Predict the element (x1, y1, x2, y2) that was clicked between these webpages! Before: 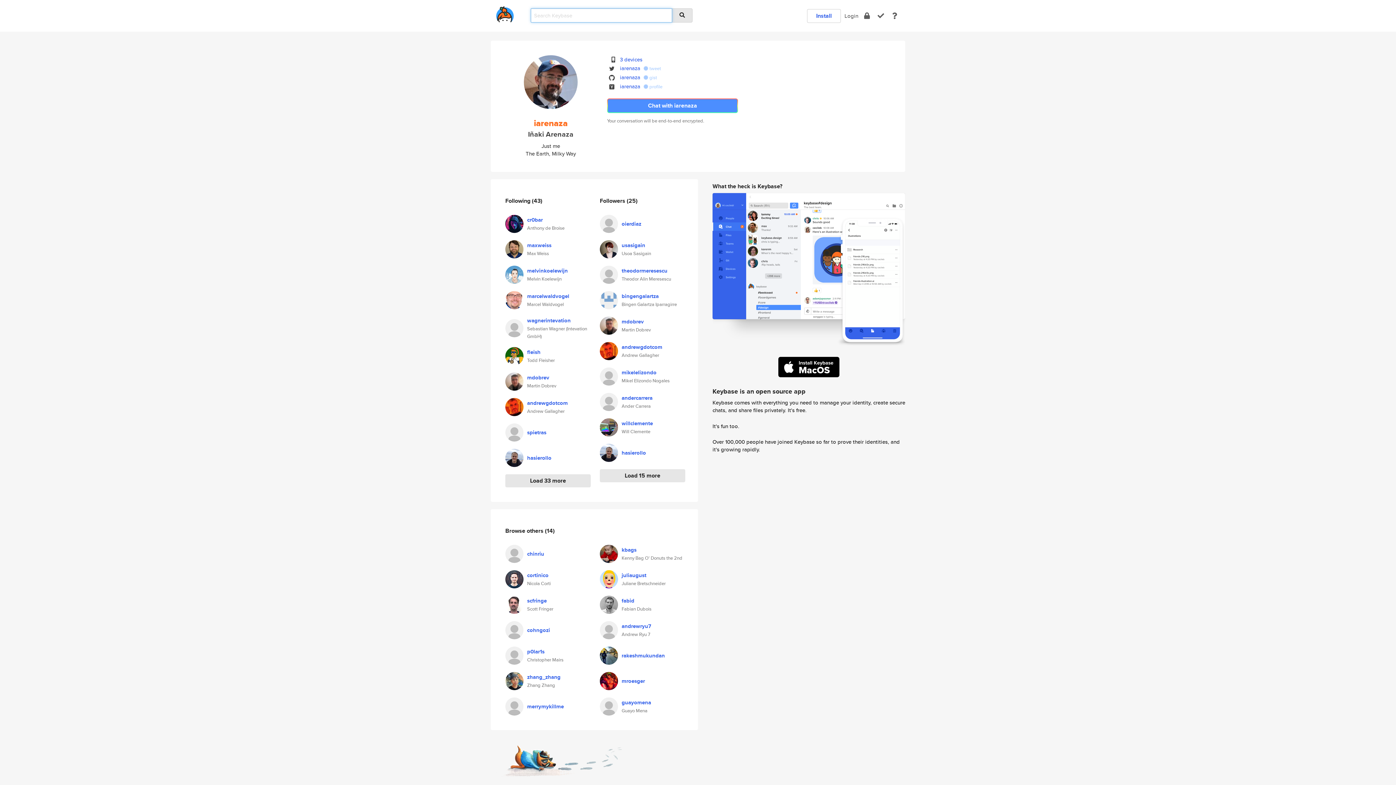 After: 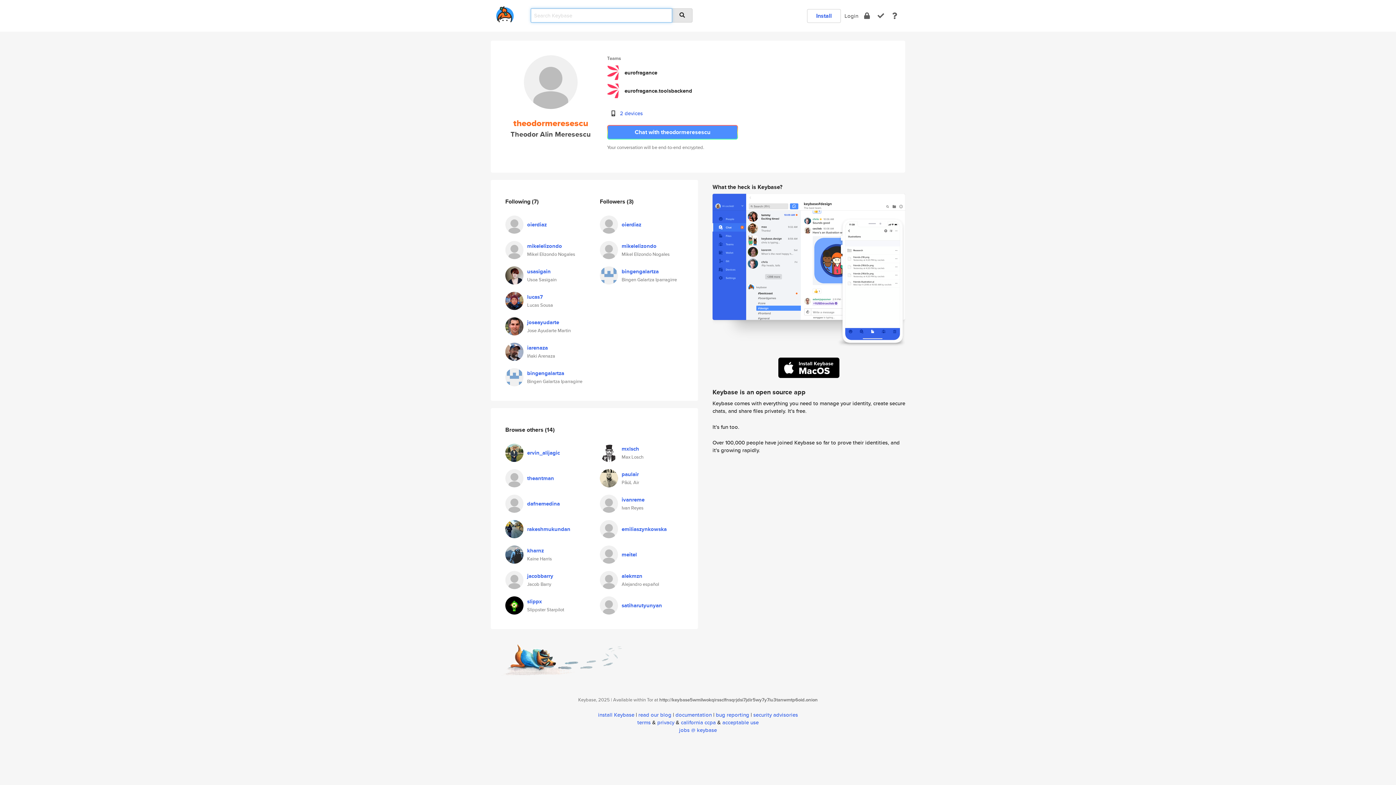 Action: bbox: (621, 266, 667, 274) label: theodormeresescu